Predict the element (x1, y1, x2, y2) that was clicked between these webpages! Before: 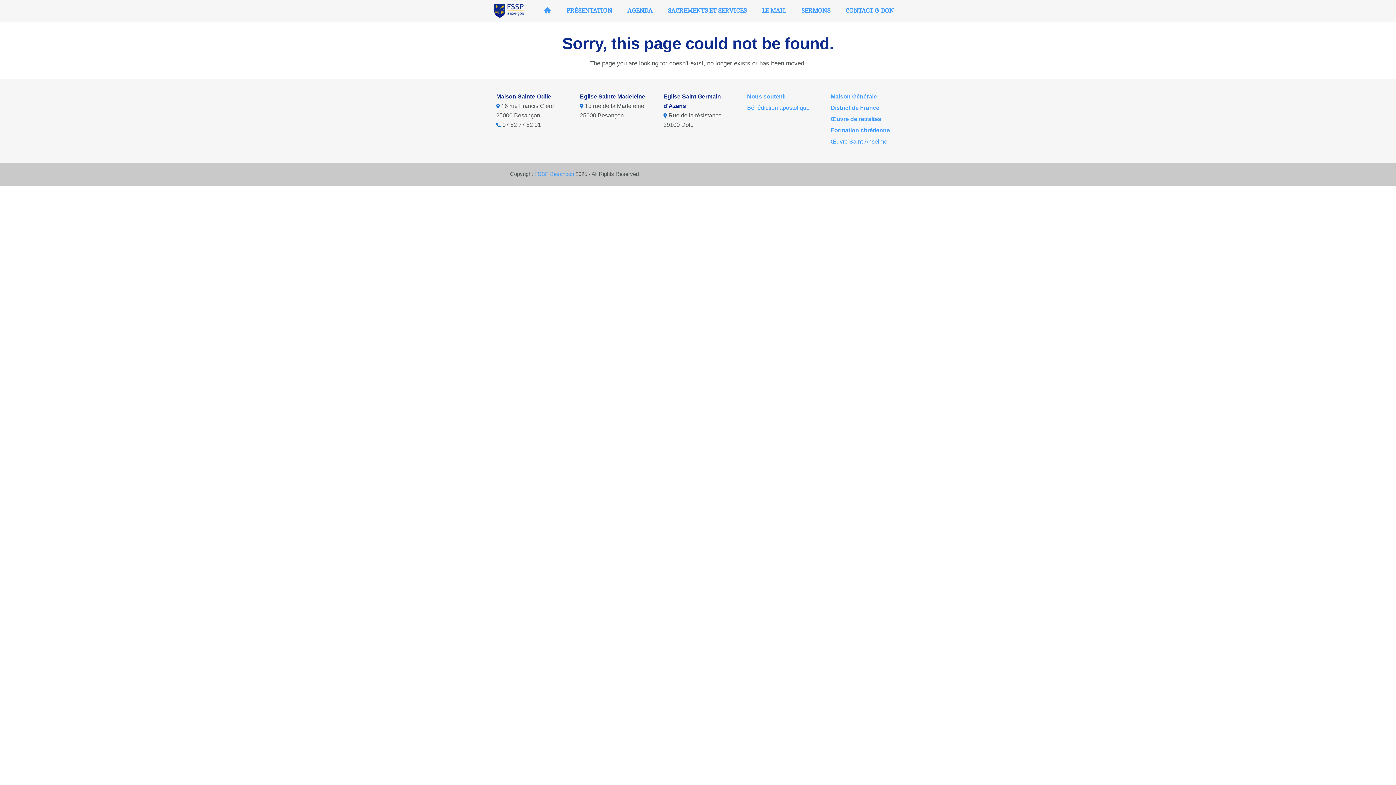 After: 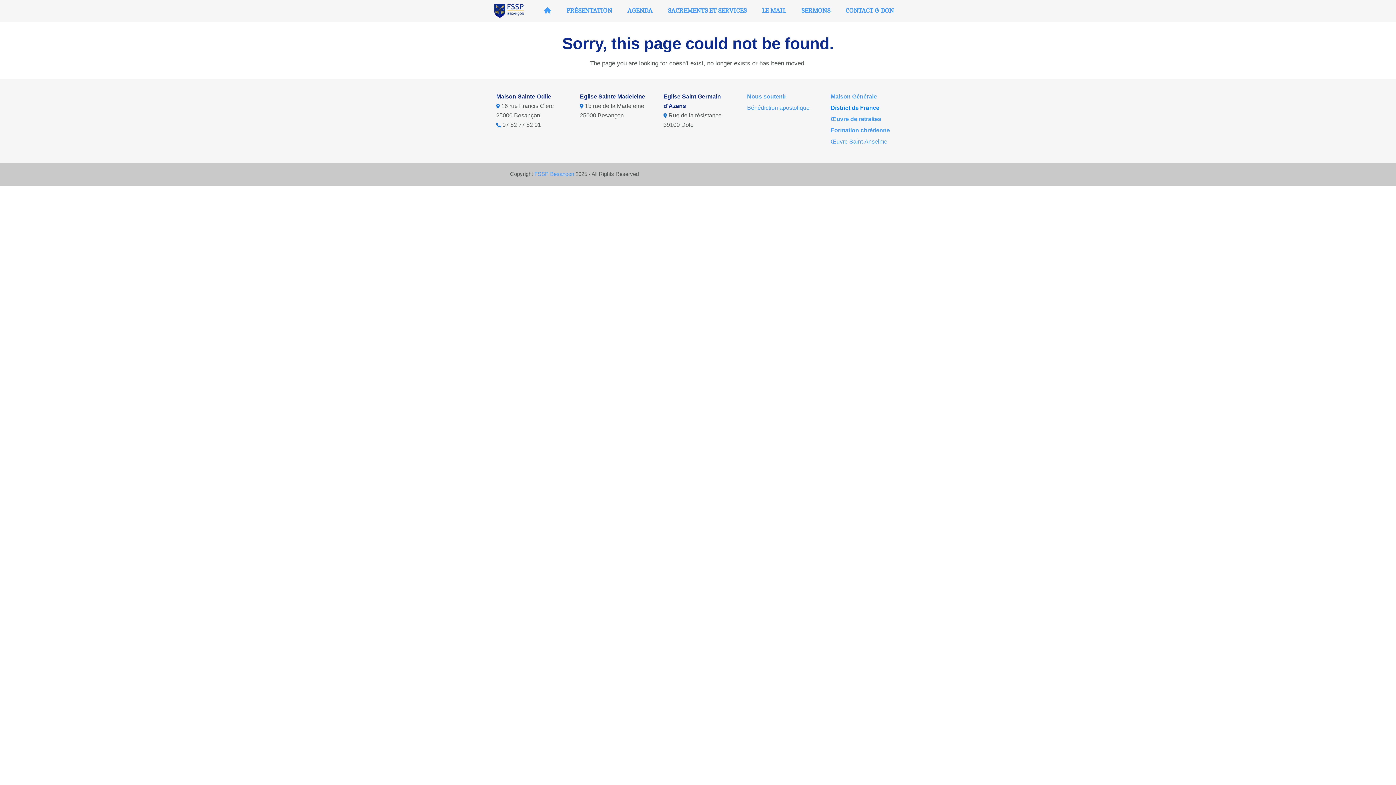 Action: bbox: (830, 104, 879, 110) label: District de France